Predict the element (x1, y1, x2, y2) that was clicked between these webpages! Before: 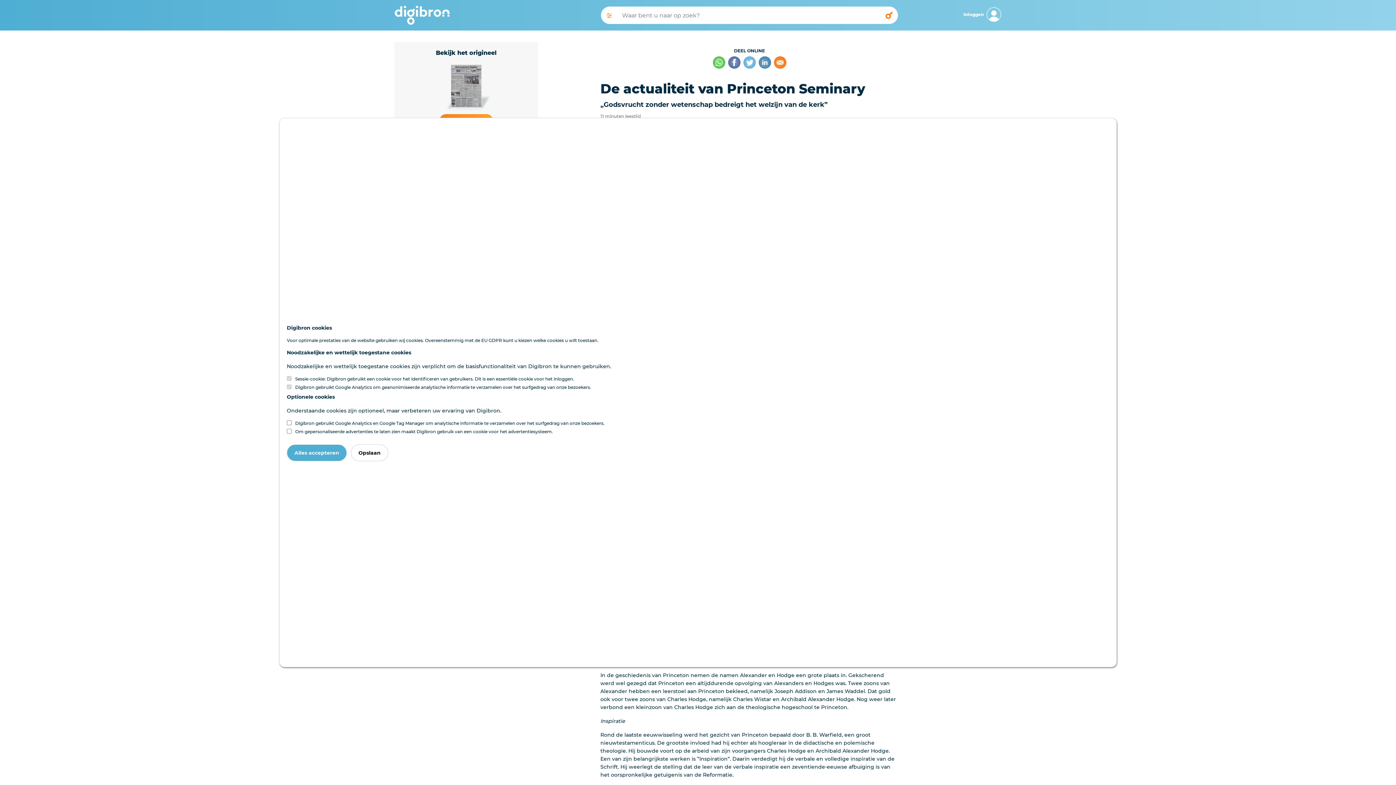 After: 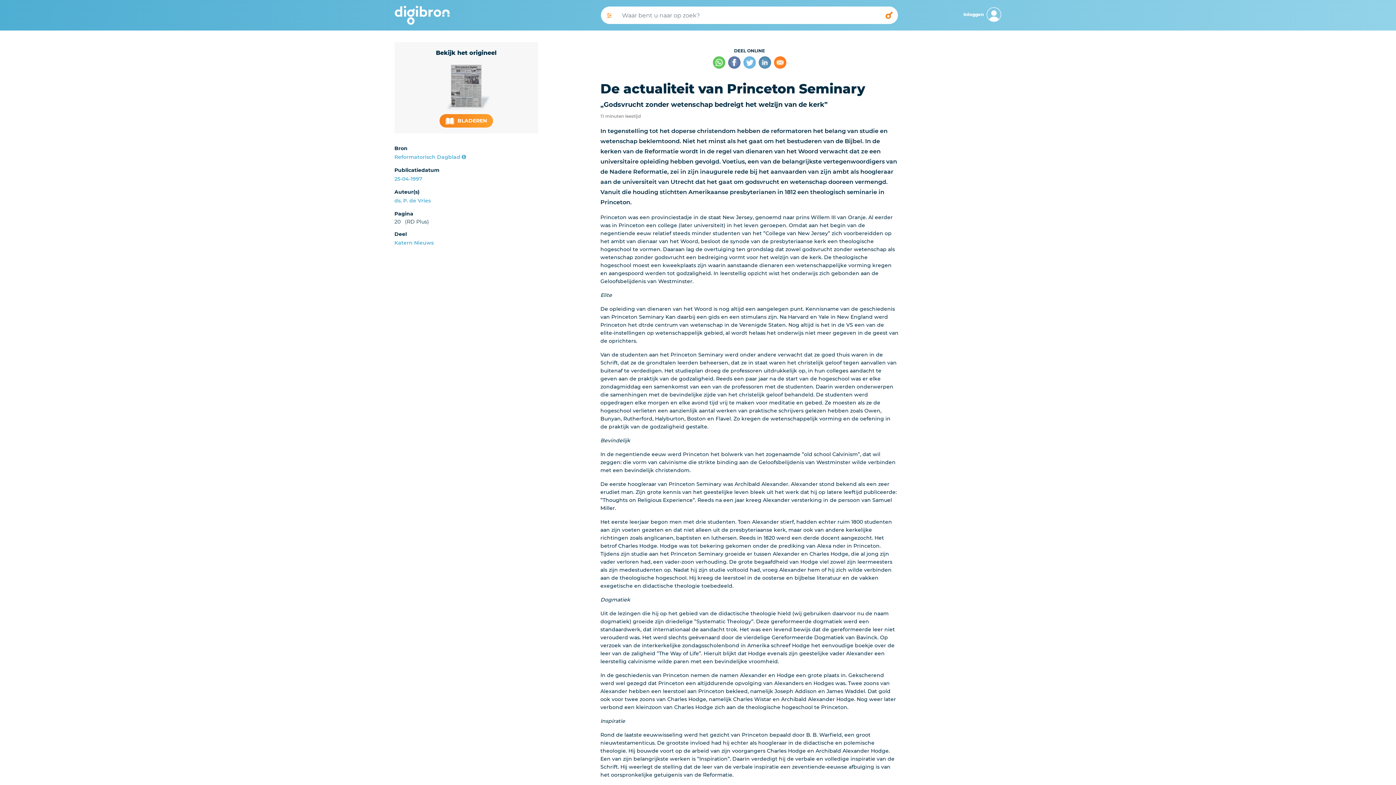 Action: label: Opslaan bbox: (350, 444, 388, 461)